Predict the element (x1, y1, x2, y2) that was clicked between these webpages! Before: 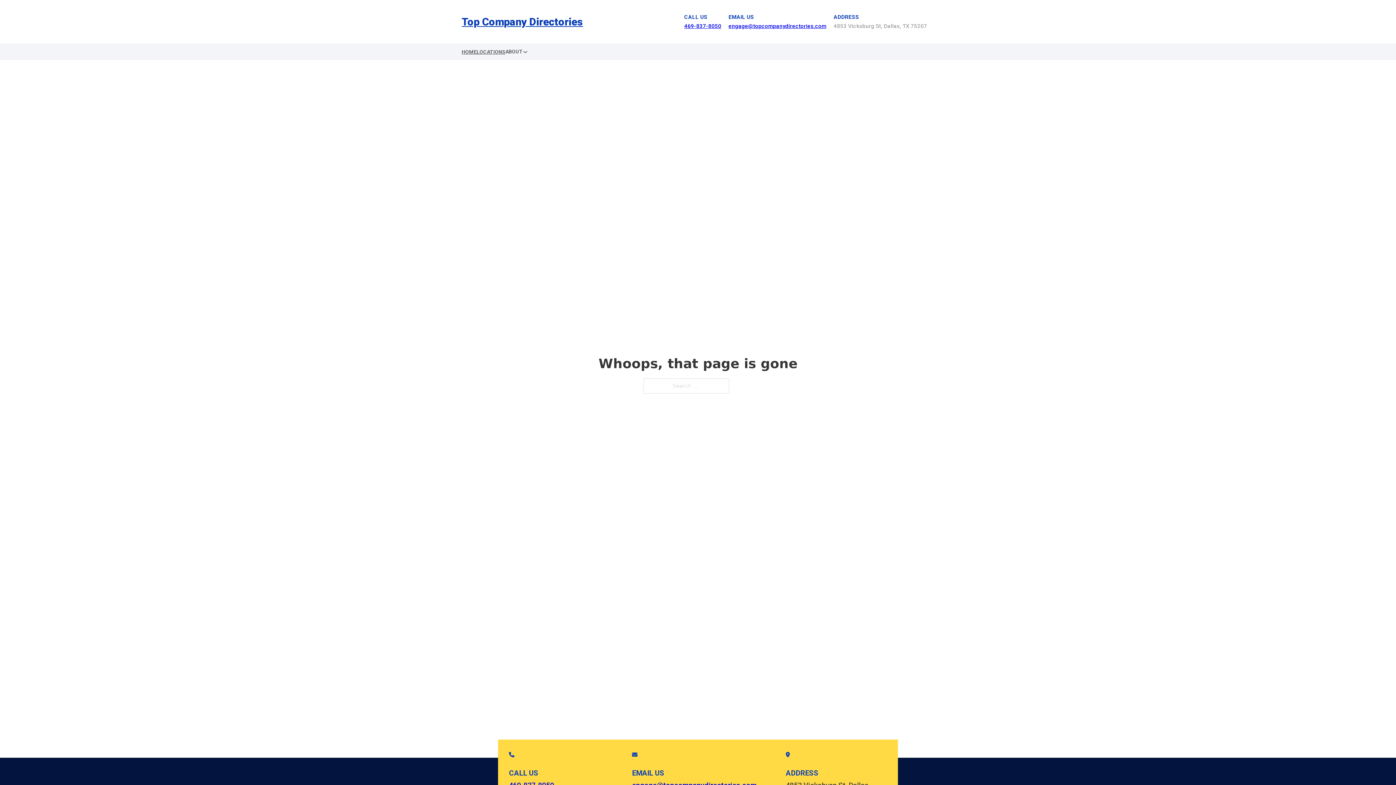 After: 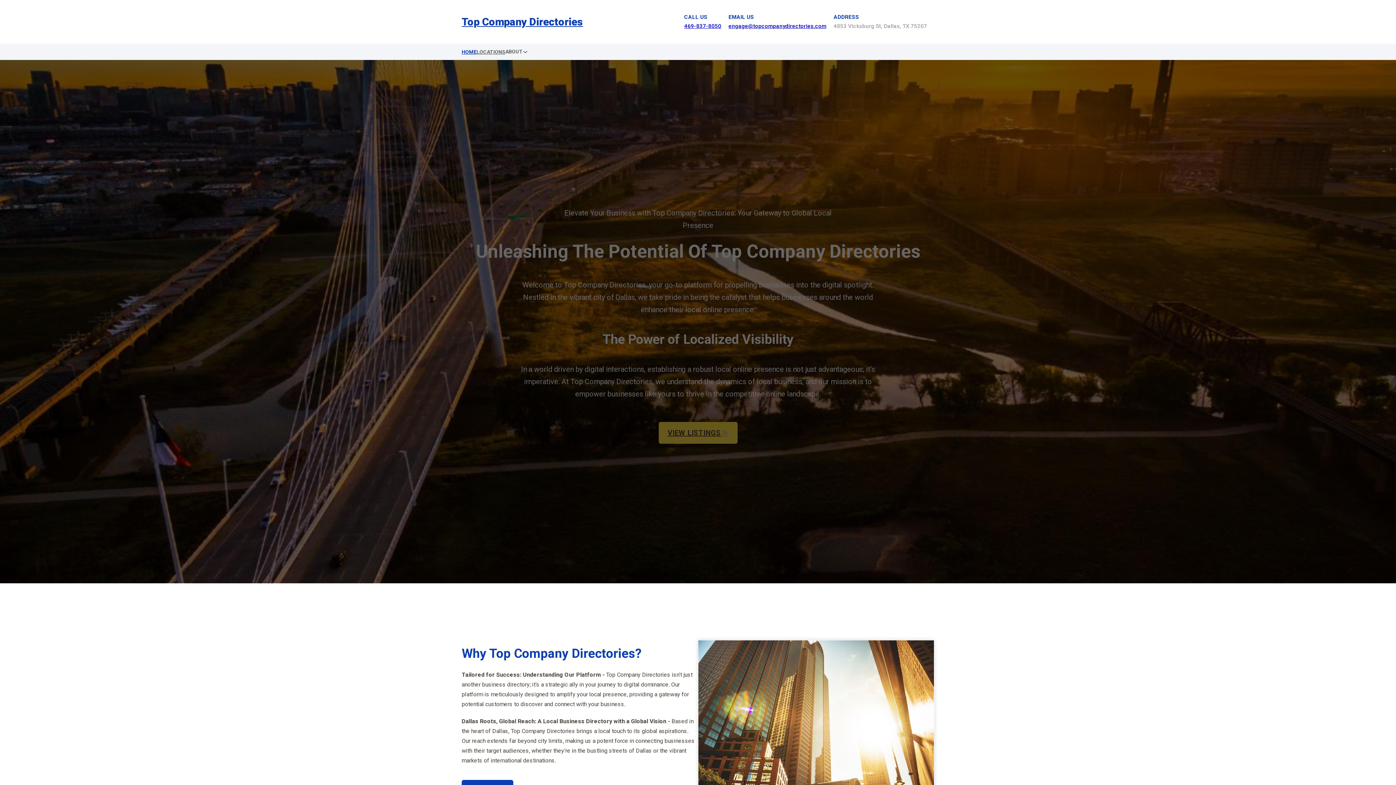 Action: bbox: (461, 12, 583, 30) label: Top Company Directories